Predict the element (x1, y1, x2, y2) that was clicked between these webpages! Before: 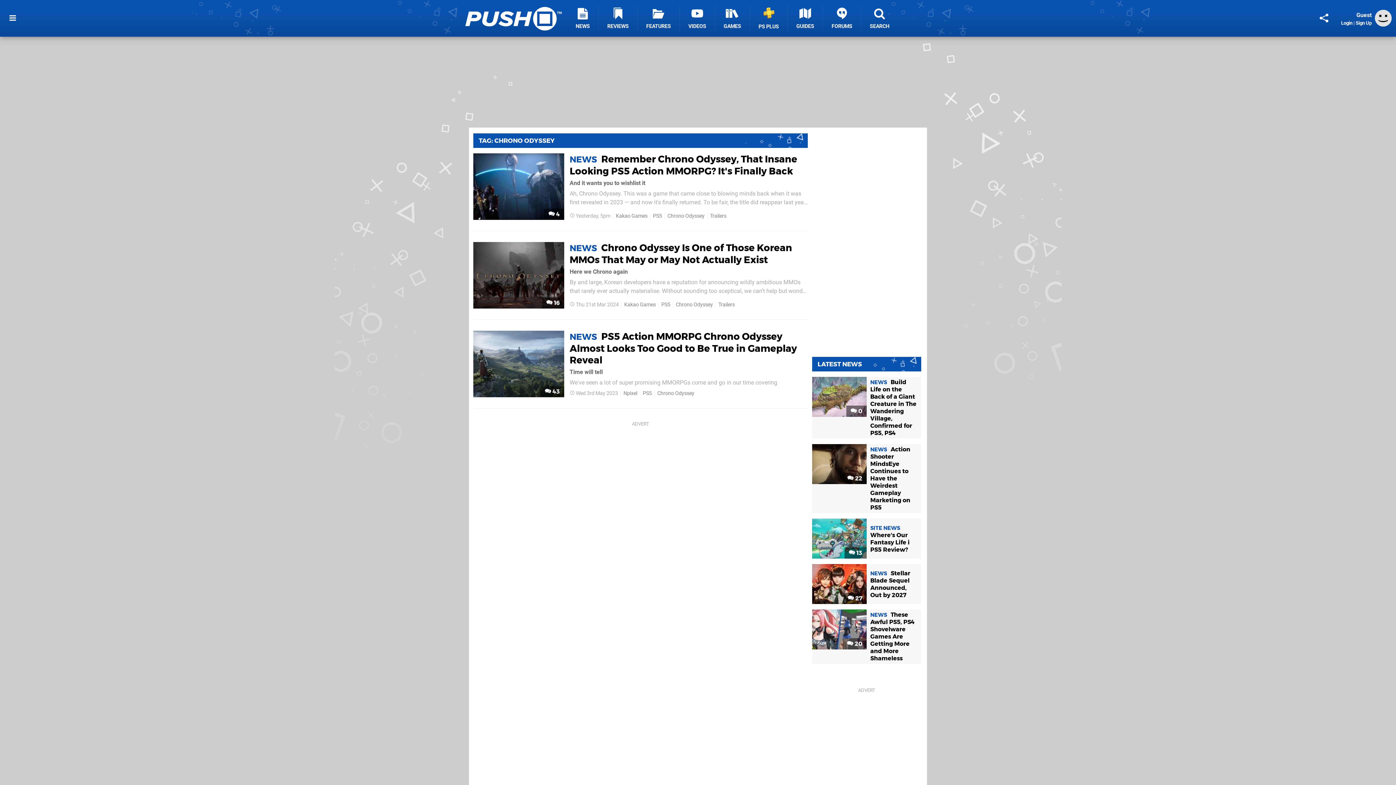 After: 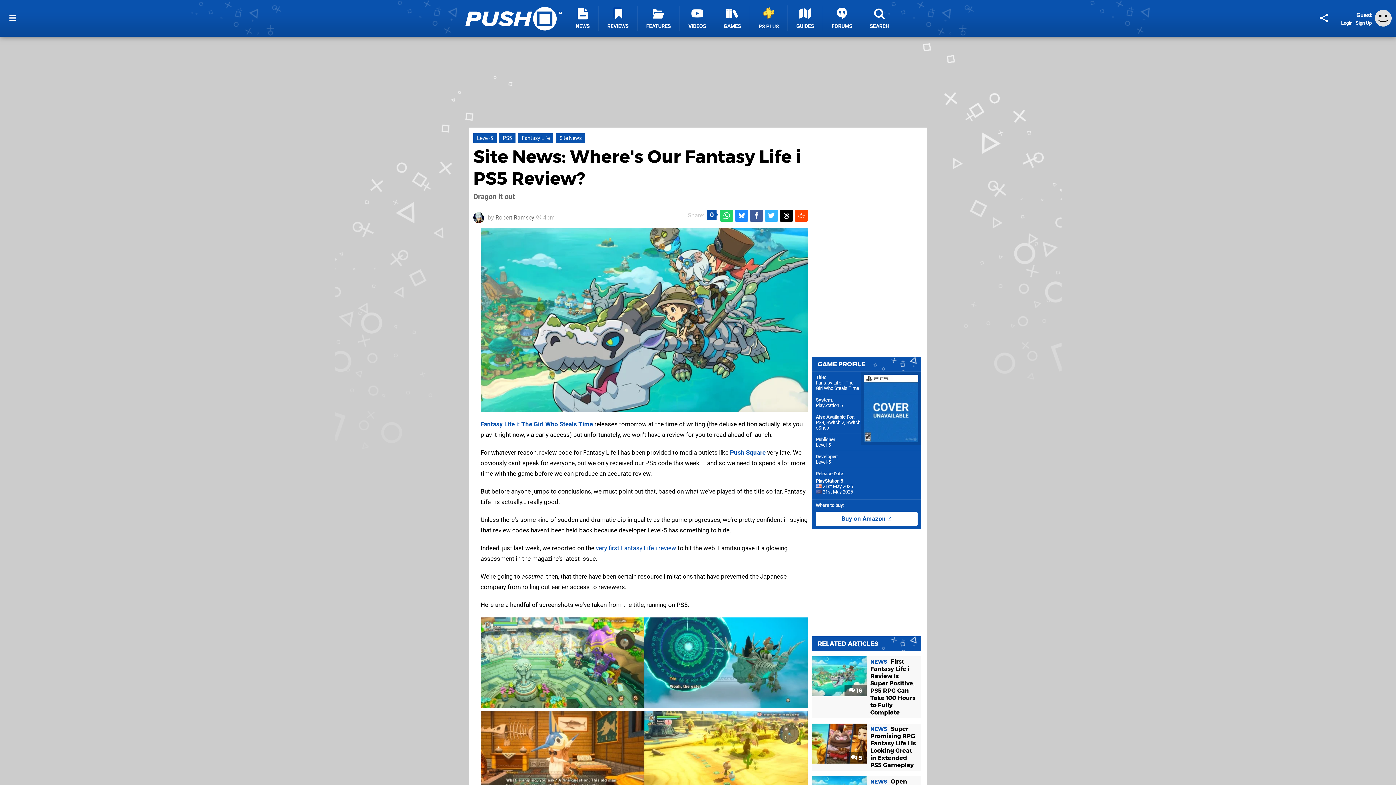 Action: bbox: (812, 518, 866, 558)